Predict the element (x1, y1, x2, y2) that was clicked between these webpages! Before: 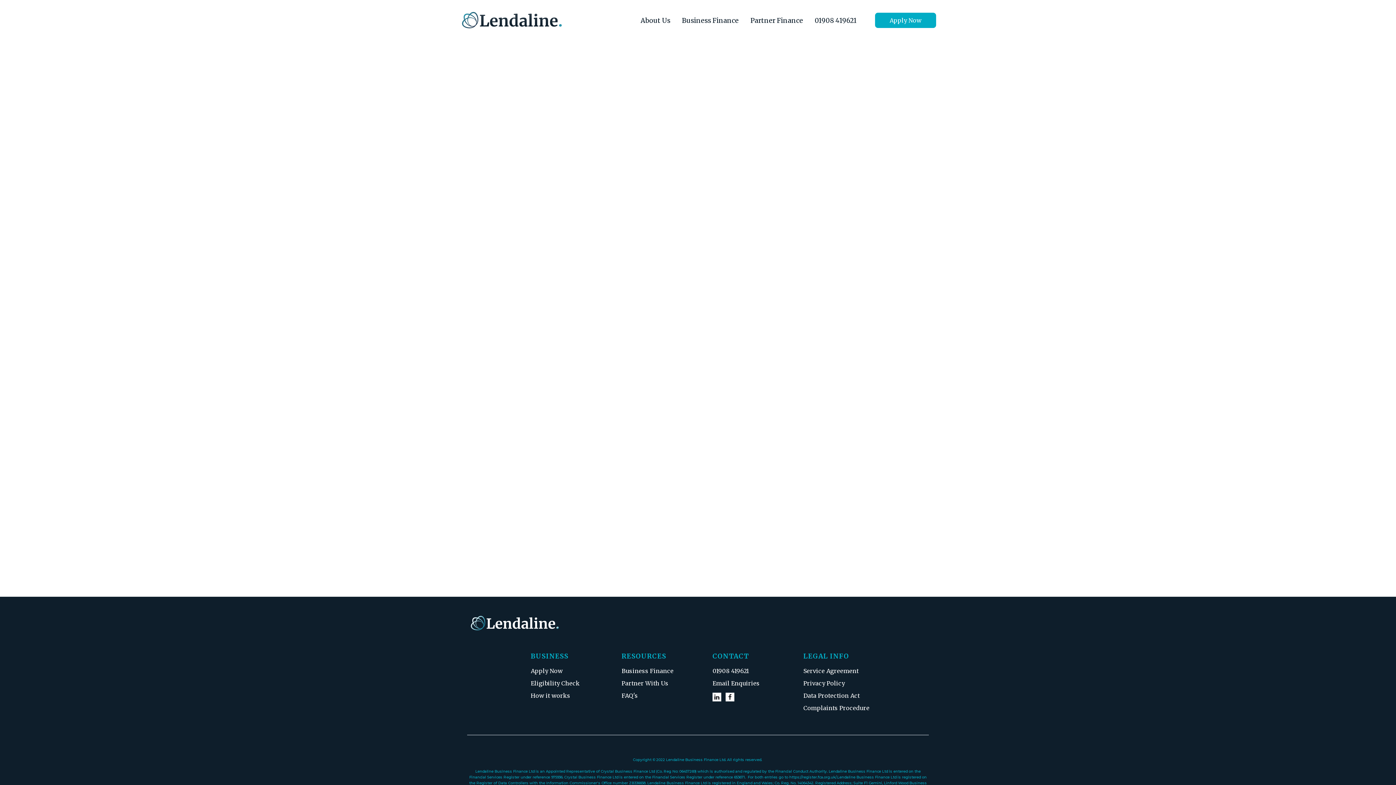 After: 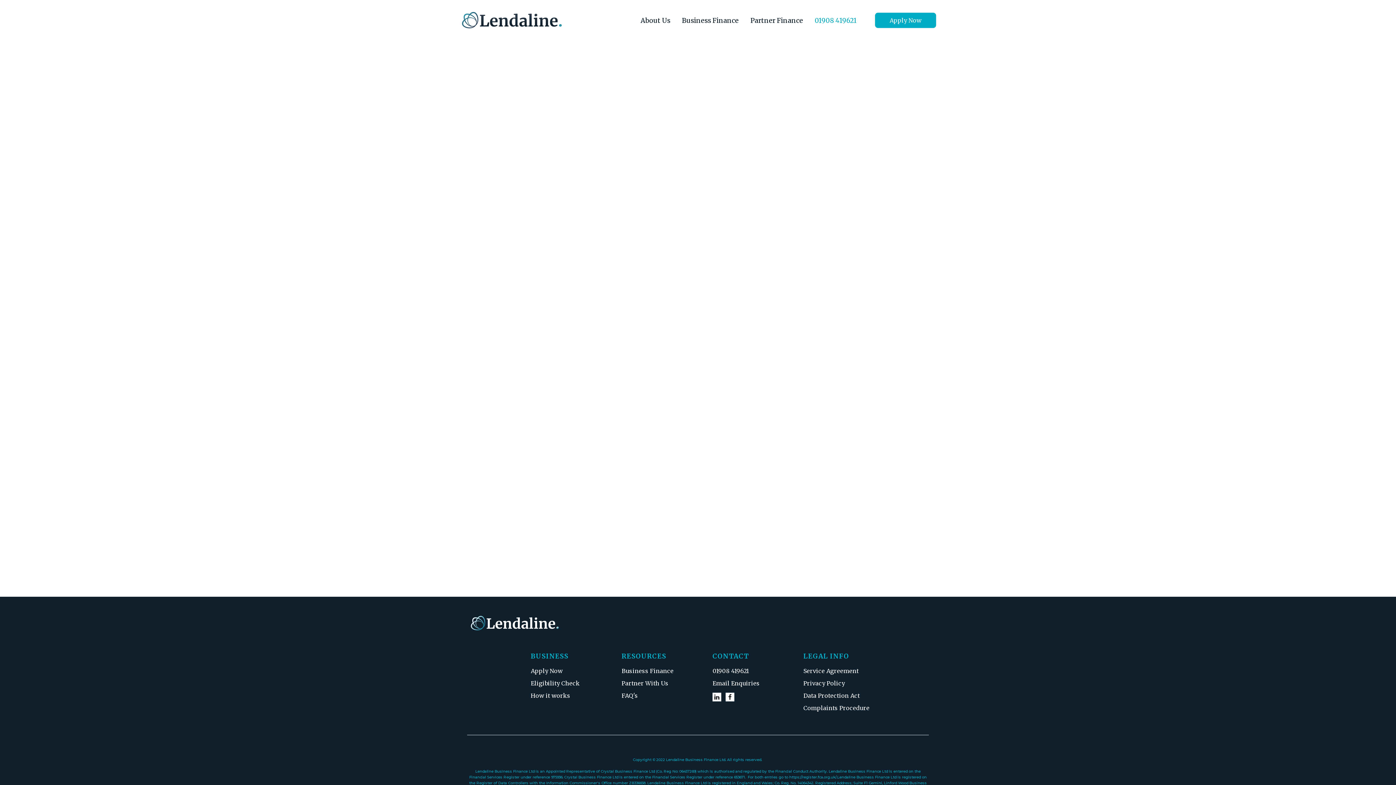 Action: bbox: (814, 16, 857, 24) label: 01908 419621